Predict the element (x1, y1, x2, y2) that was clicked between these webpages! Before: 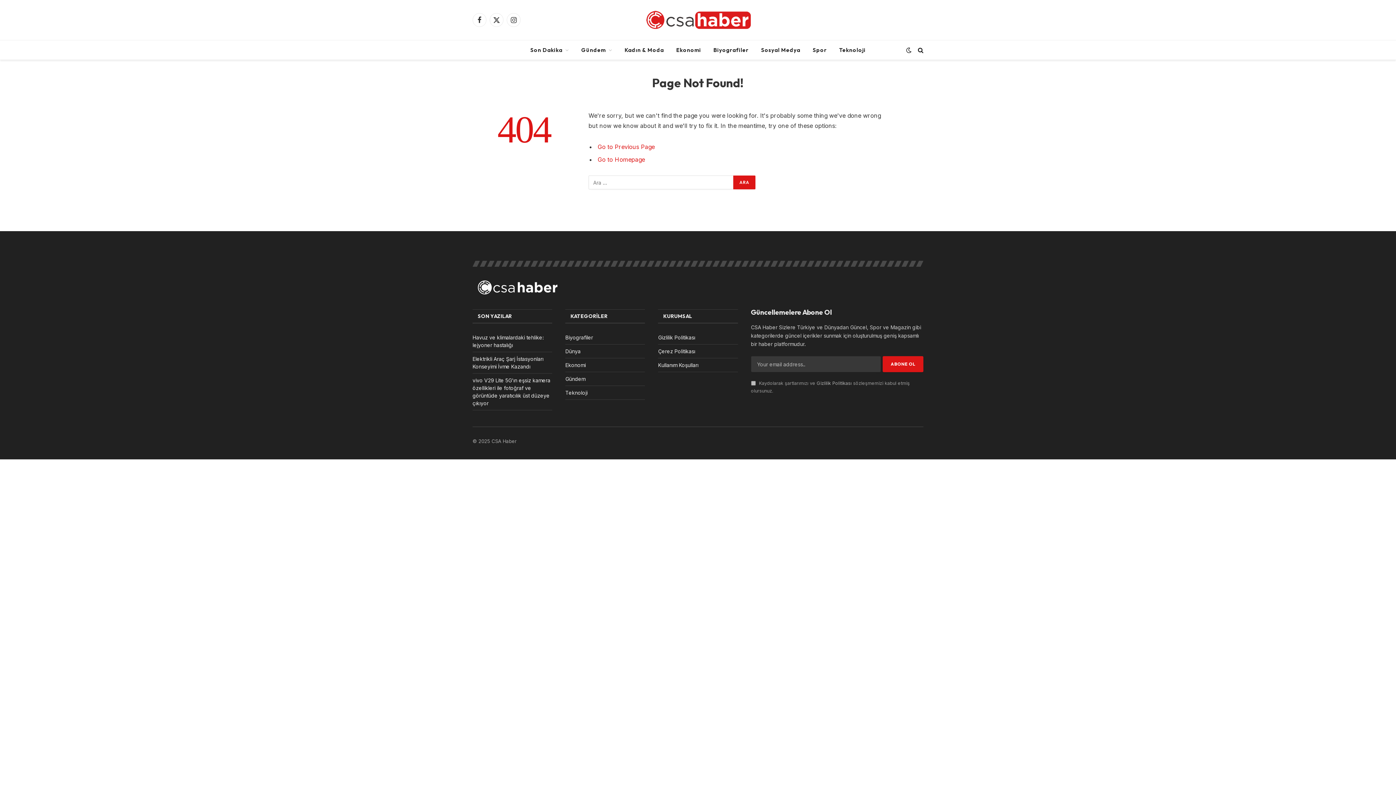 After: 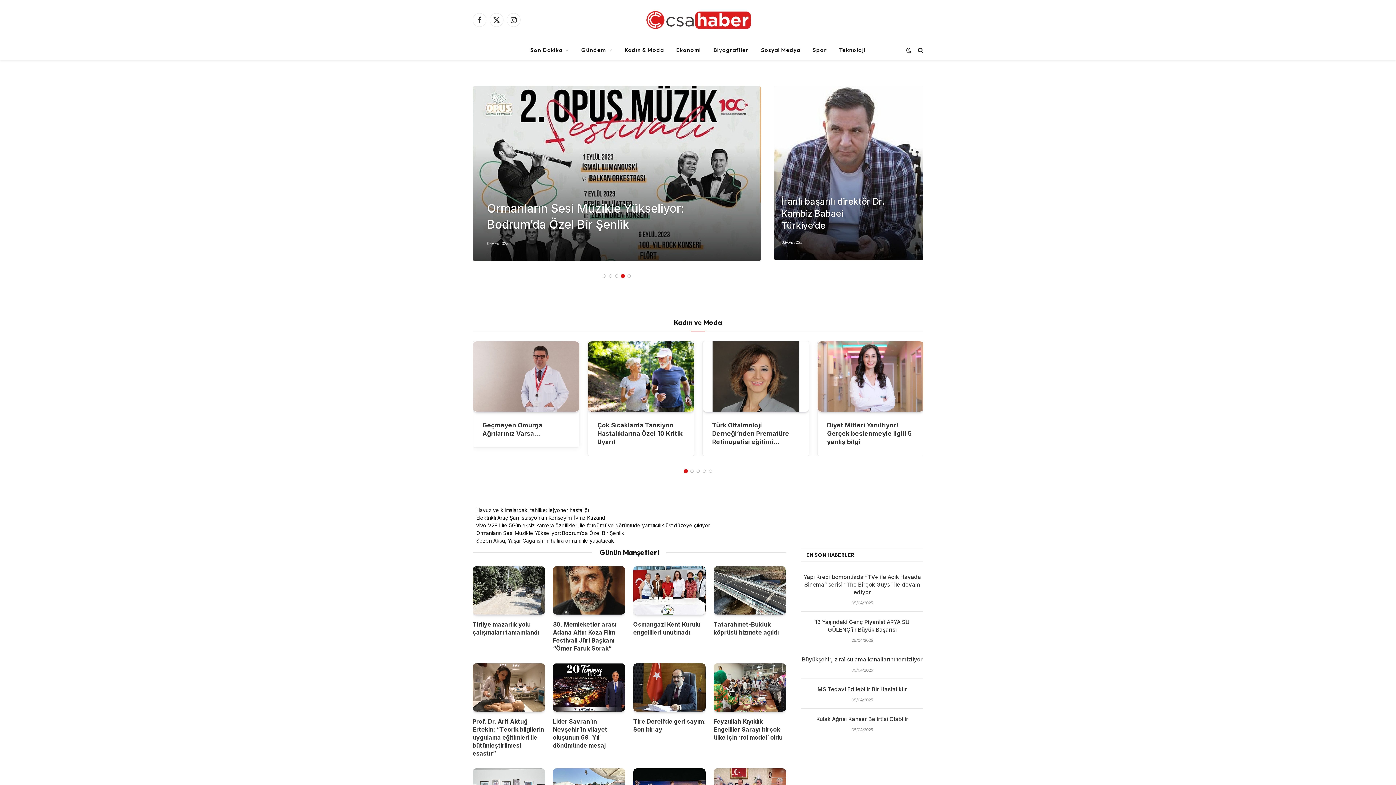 Action: bbox: (472, 274, 563, 300)